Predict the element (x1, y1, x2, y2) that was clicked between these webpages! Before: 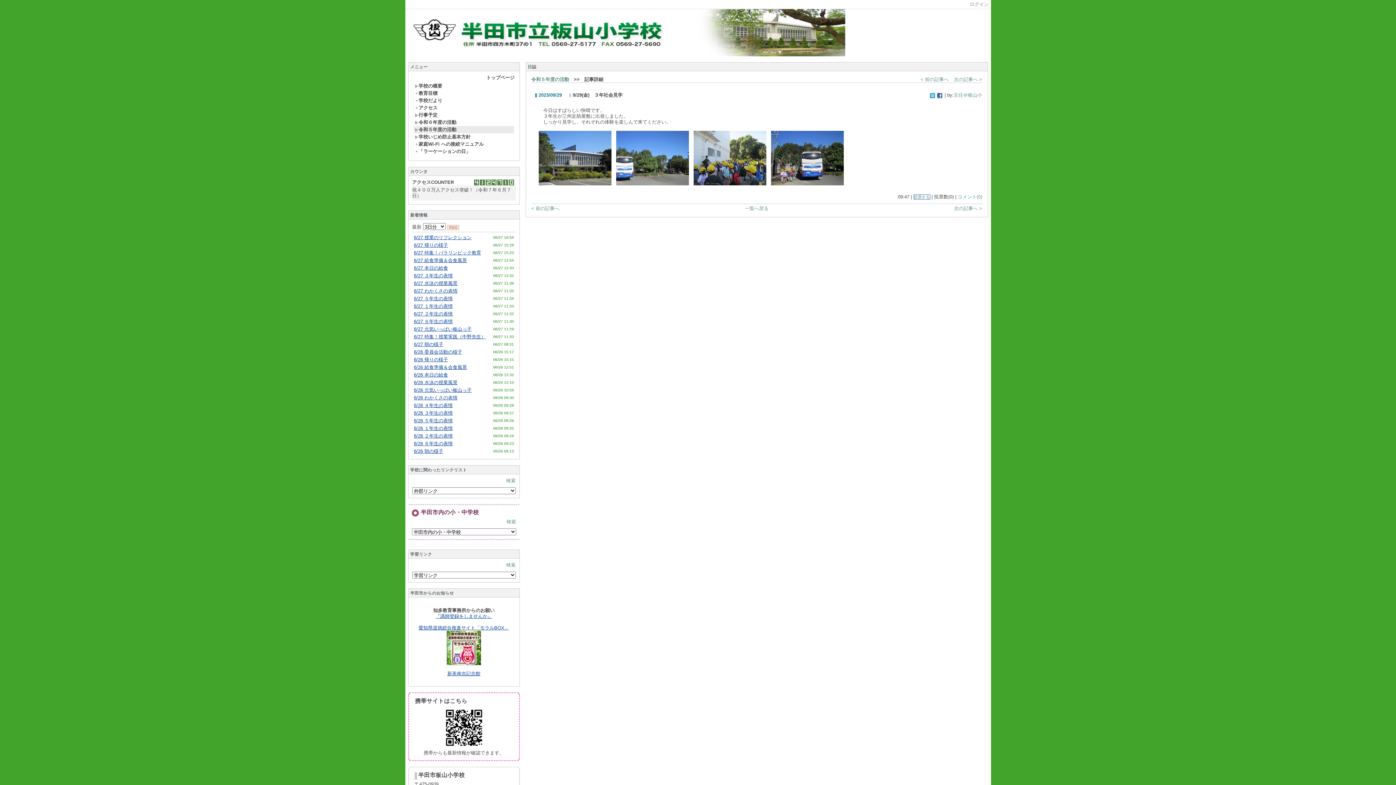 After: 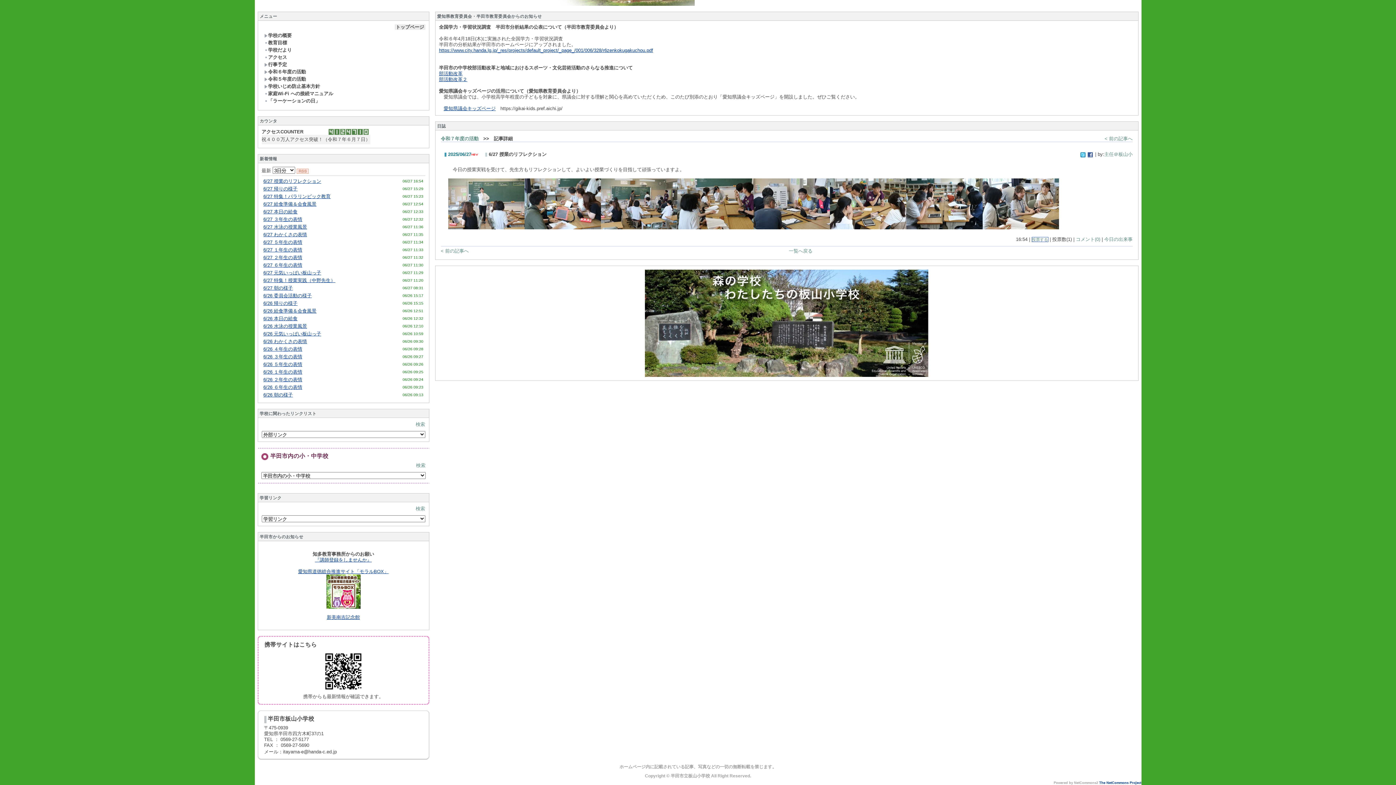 Action: bbox: (414, 234, 471, 240) label: 6/27 授業のリフレクション